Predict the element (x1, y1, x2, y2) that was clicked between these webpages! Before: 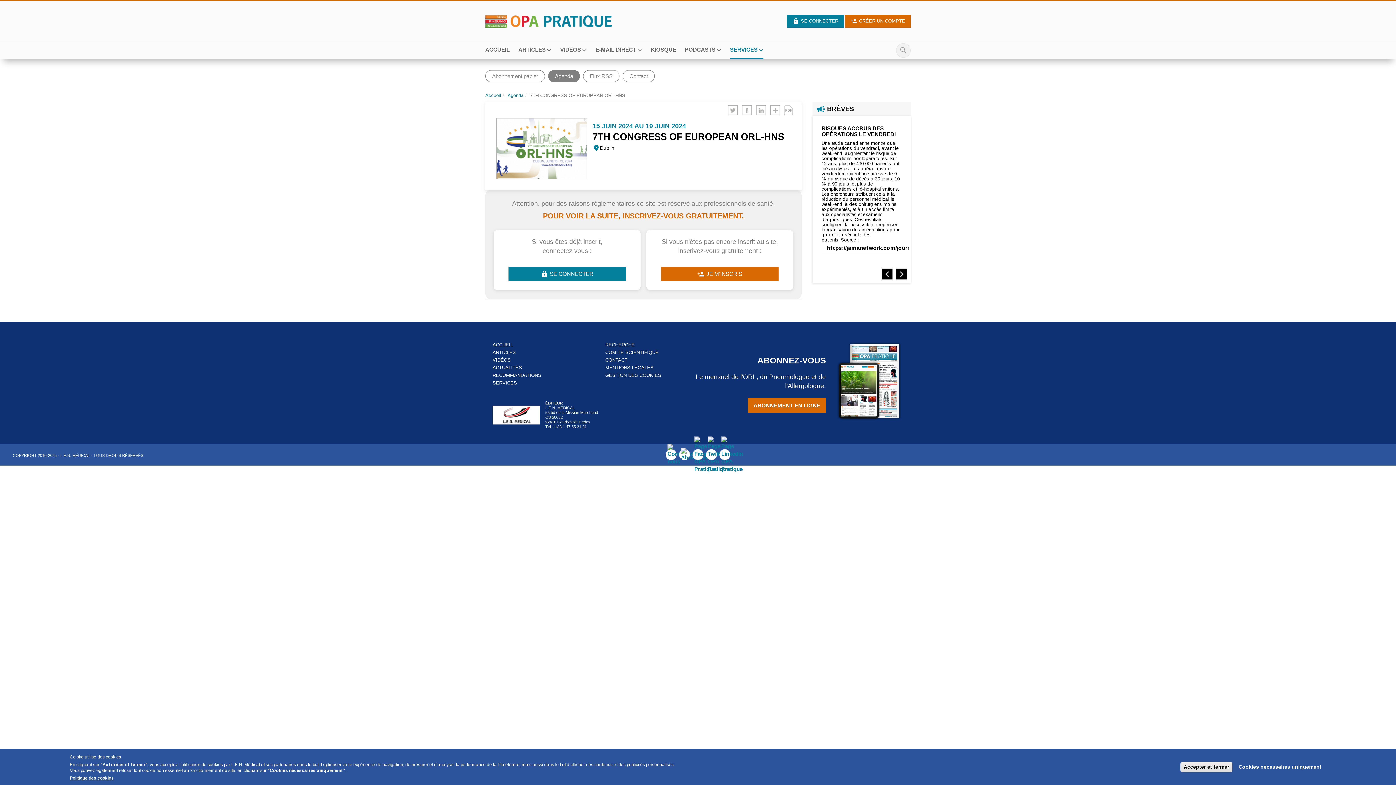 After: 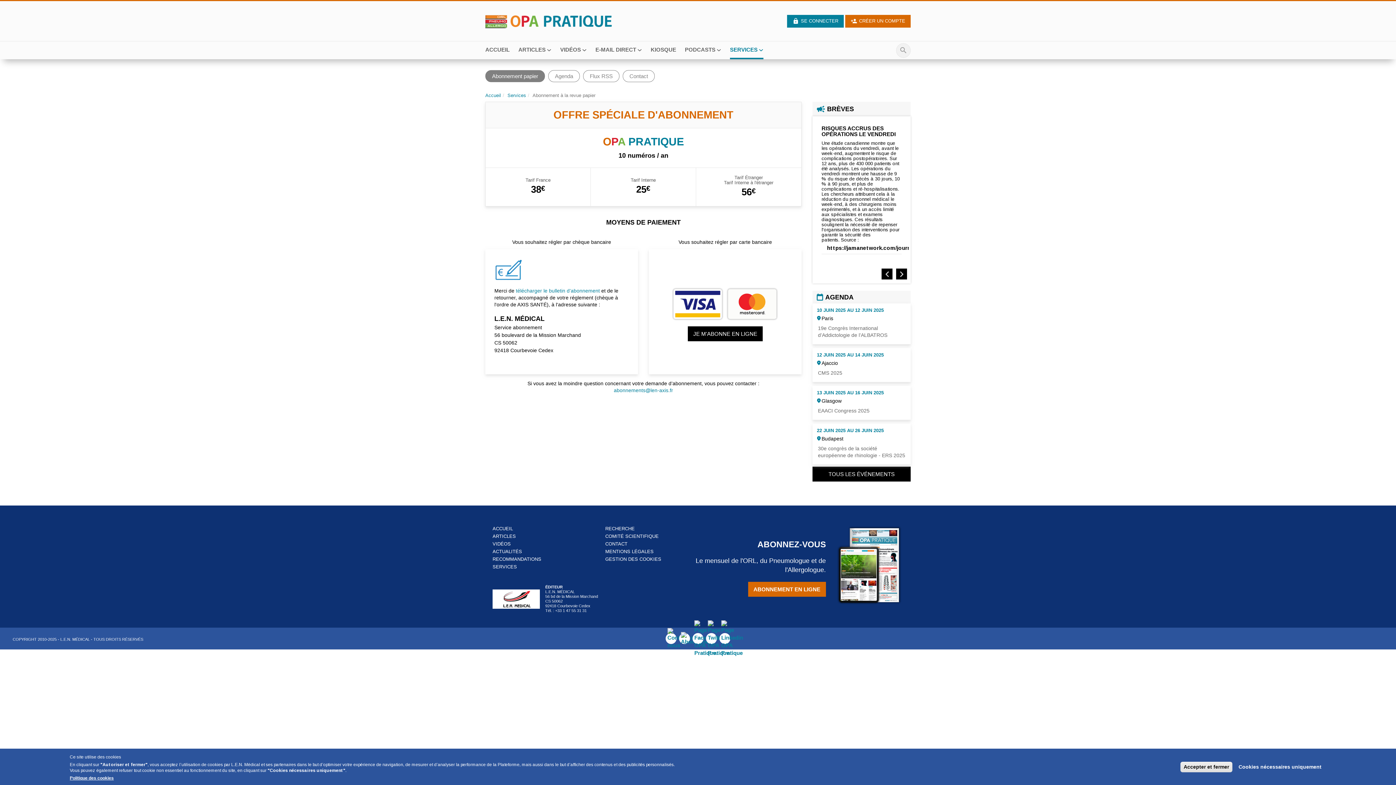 Action: bbox: (679, 449, 690, 460)